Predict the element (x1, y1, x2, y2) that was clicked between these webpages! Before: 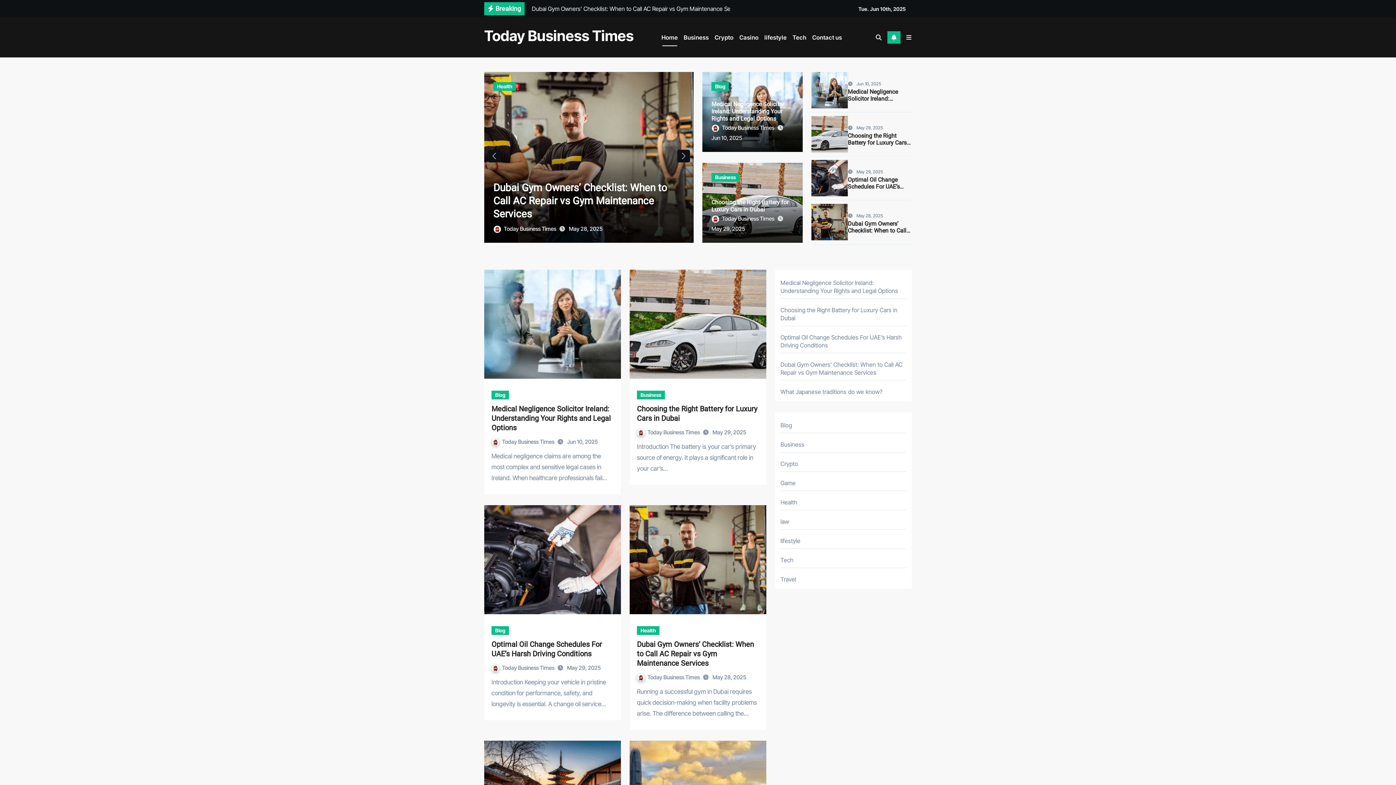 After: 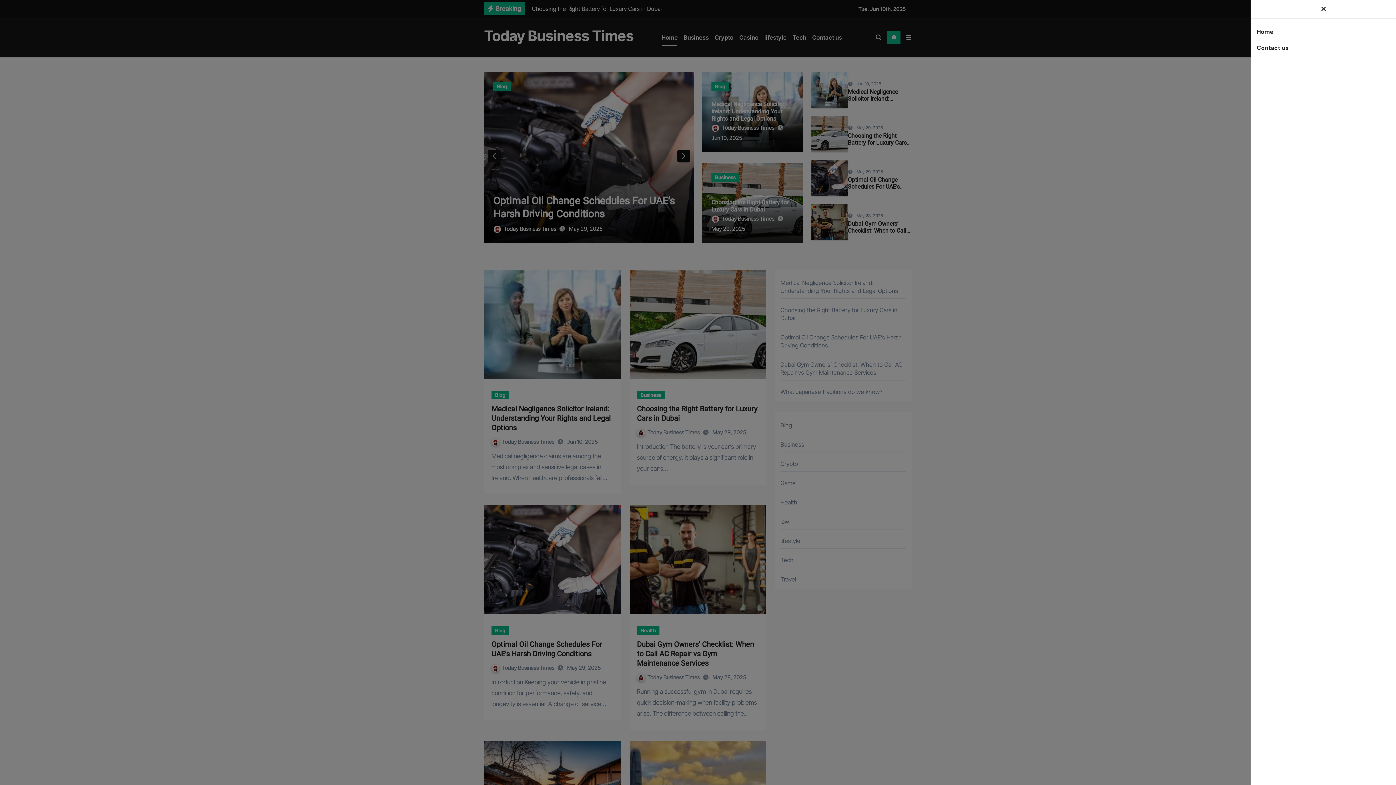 Action: bbox: (906, 28, 912, 46)